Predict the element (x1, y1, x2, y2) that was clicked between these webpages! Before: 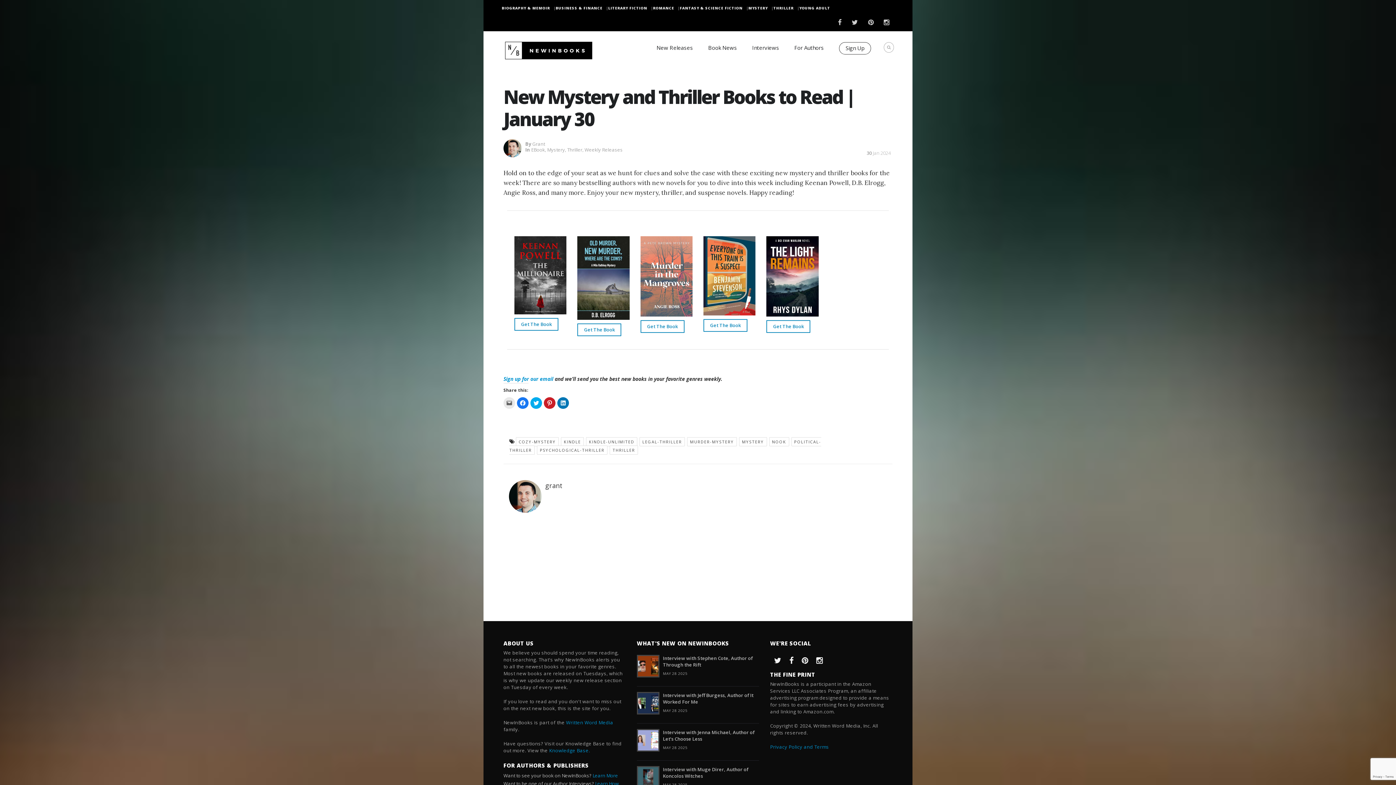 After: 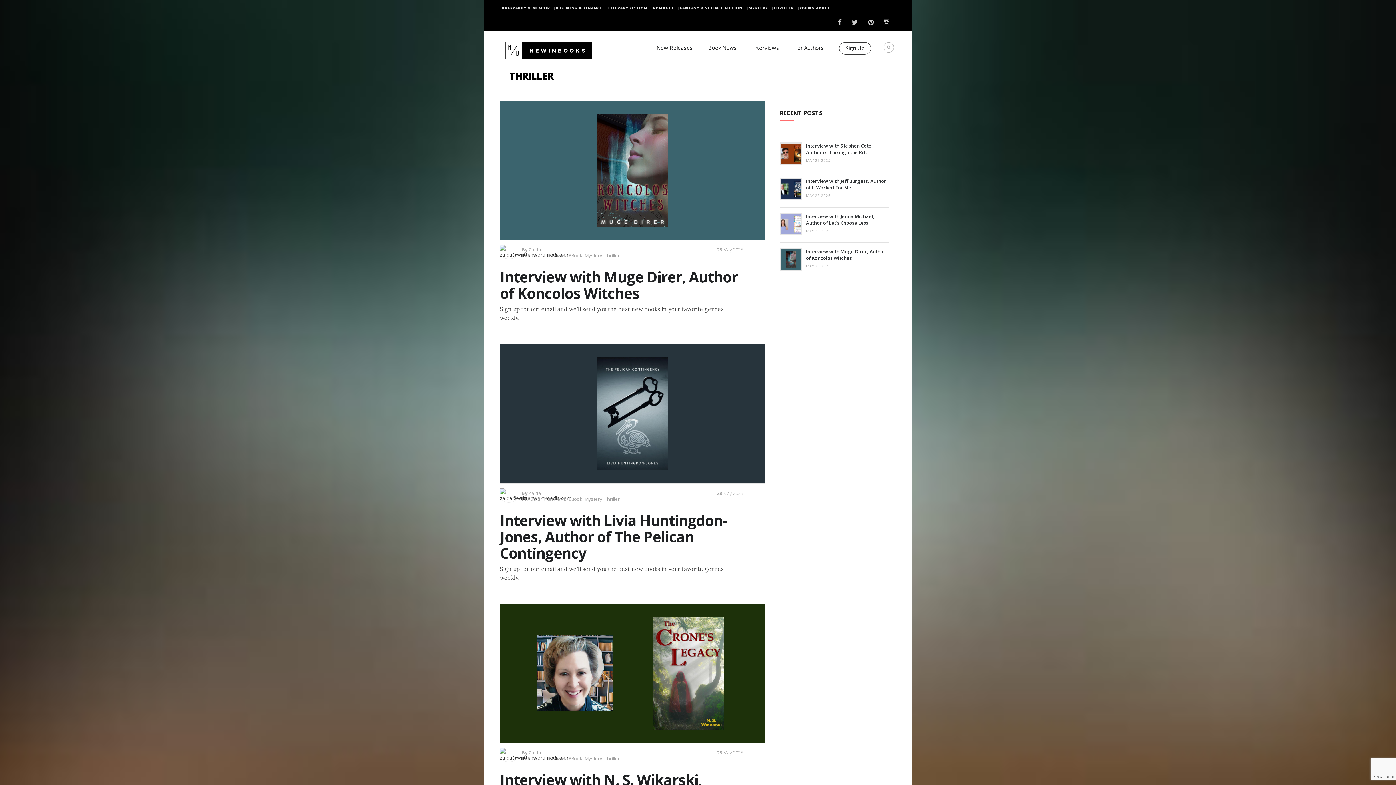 Action: label: Thriller bbox: (567, 146, 582, 153)